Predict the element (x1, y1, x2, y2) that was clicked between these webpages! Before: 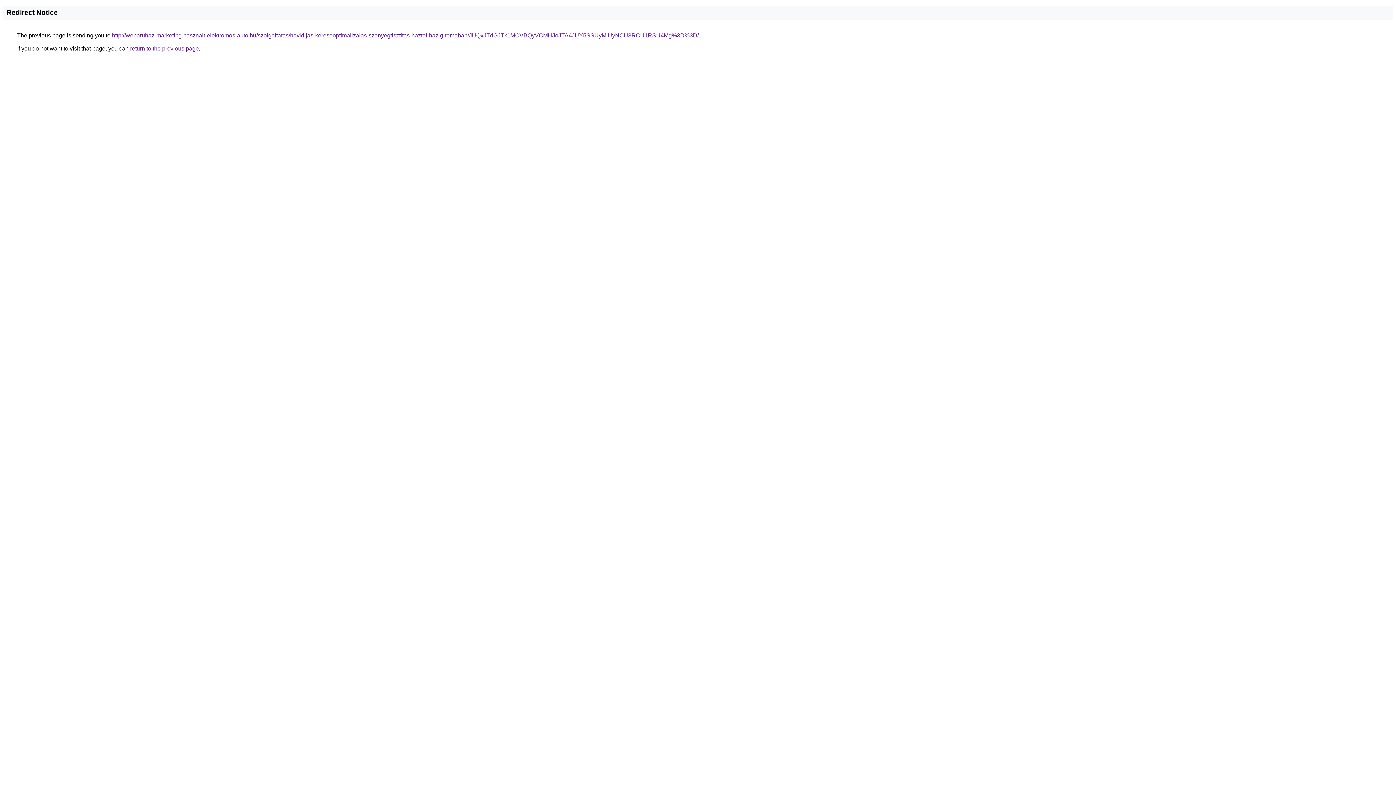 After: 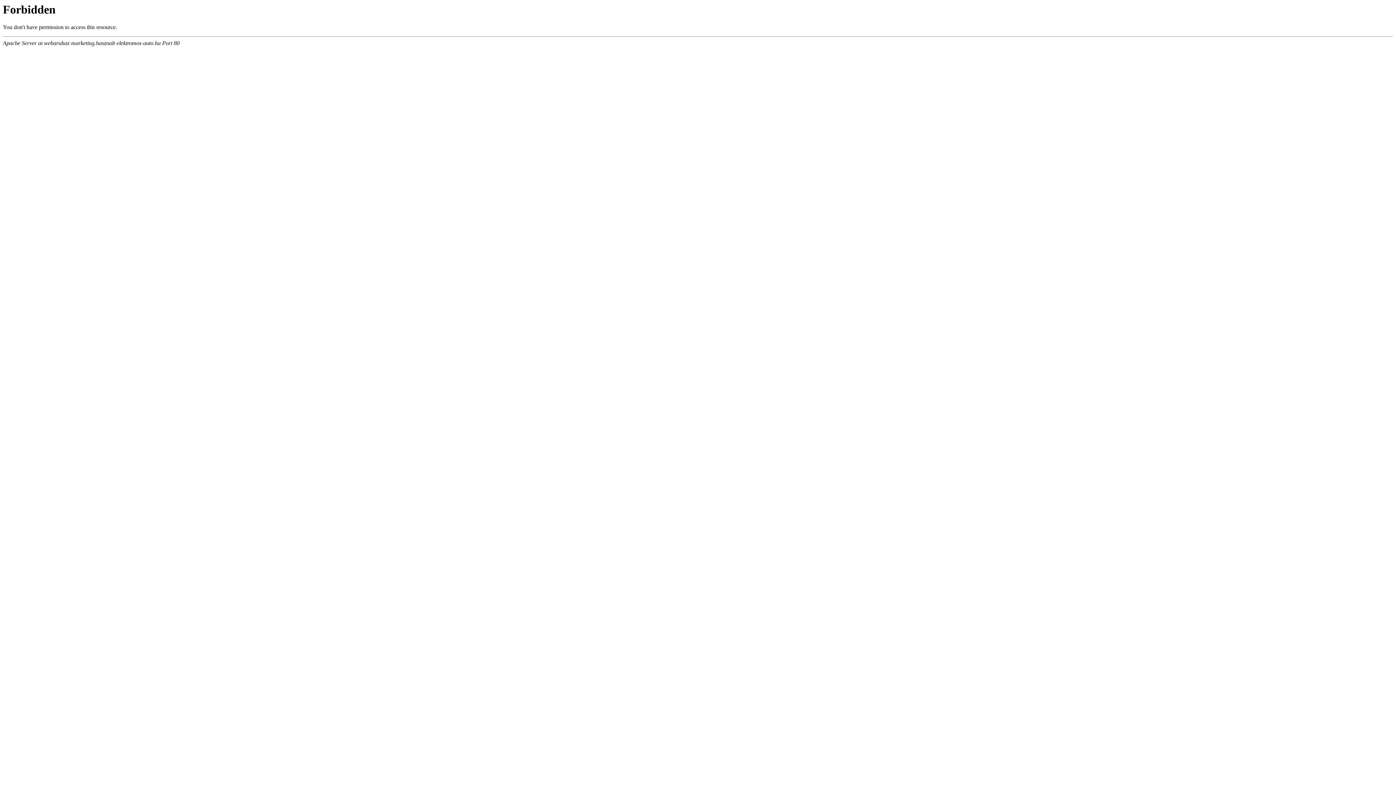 Action: bbox: (112, 32, 698, 38) label: http://webaruhaz-marketing.hasznalt-elektromos-auto.hu/szolgaltatas/havidijas-keresooptimalizalas-szonyegtisztitas-haztol-hazig-temaban/JUQxJTdGJTk1MCVBQyVCMHJoJTA4JUY5SSUyMiUyNCU3RCU1RSU4Mg%3D%3D/